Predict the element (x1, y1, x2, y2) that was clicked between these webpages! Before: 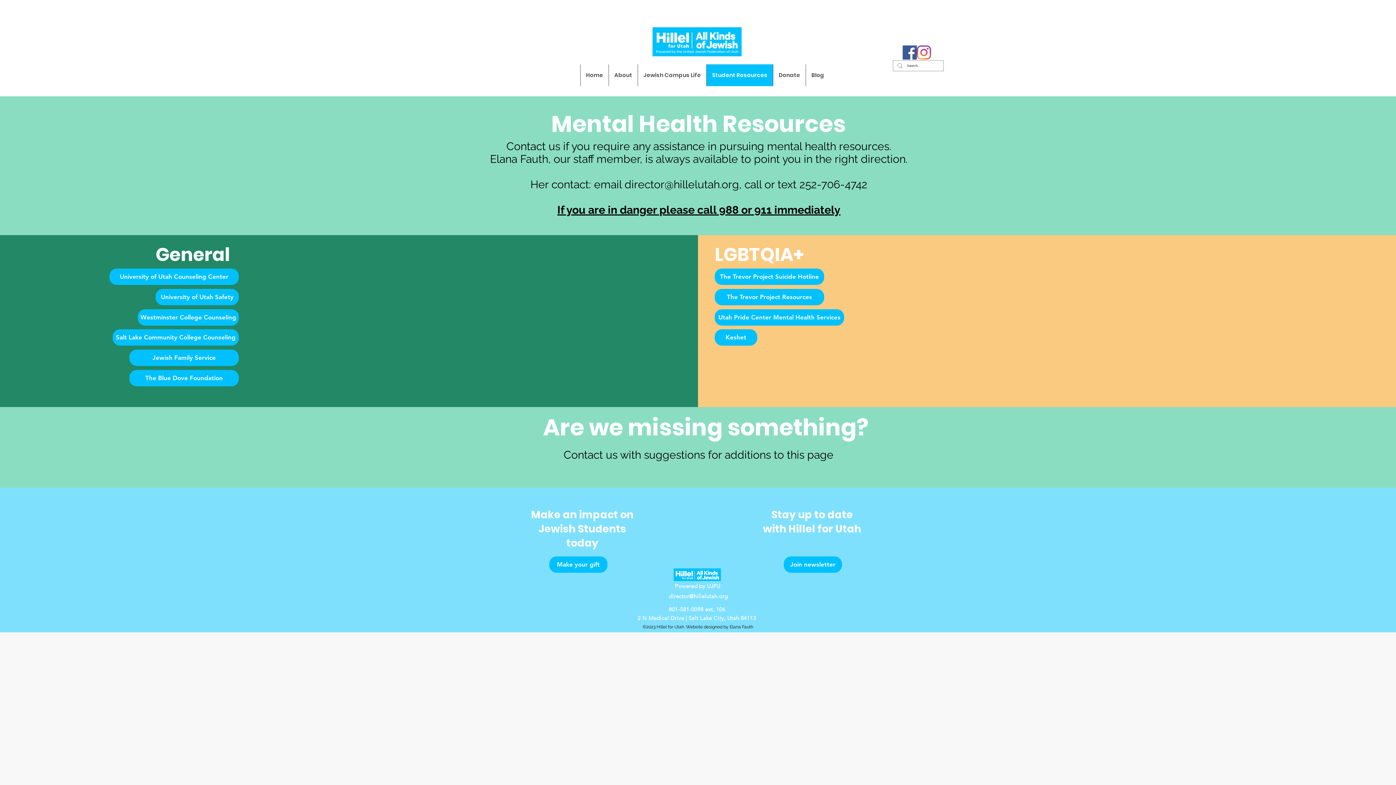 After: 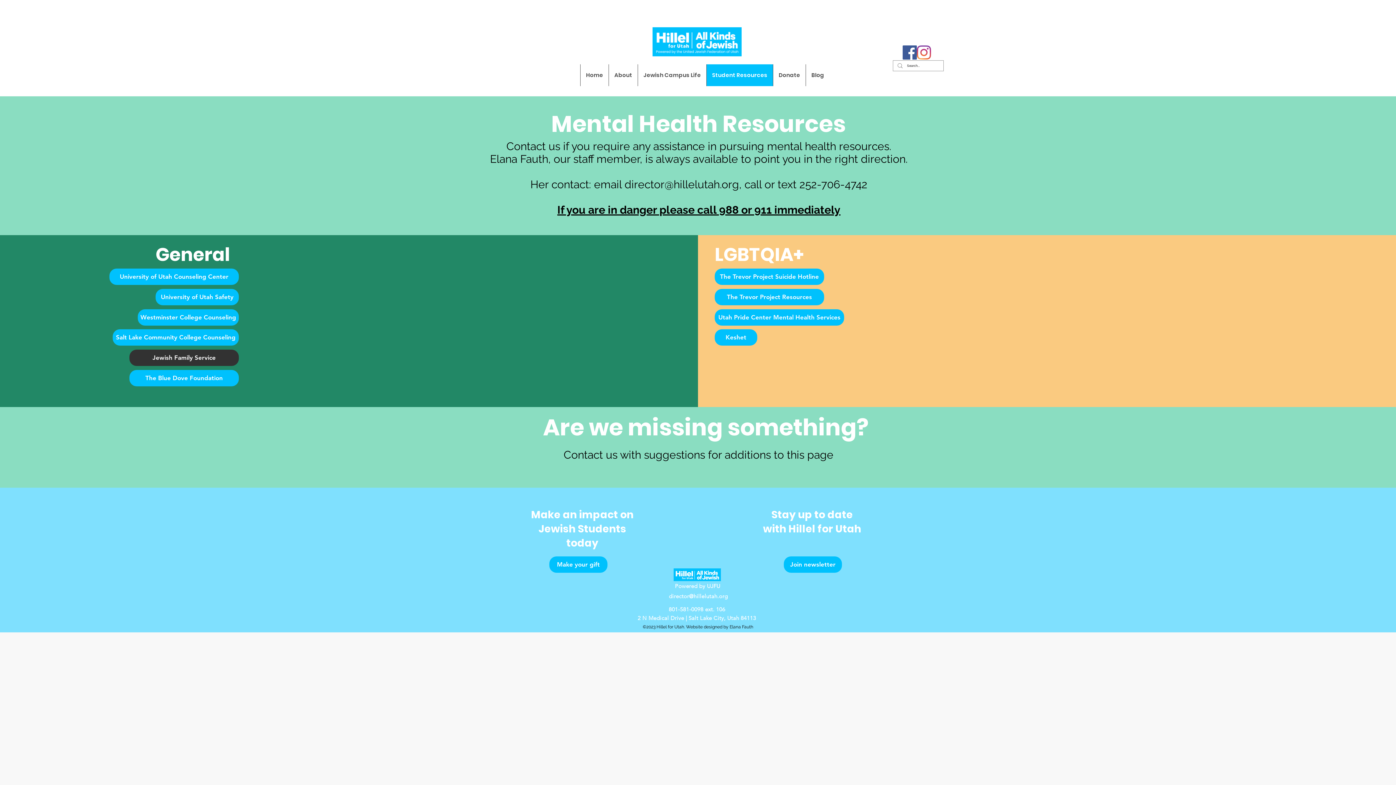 Action: label: Jewish Family Service  bbox: (129, 349, 238, 366)